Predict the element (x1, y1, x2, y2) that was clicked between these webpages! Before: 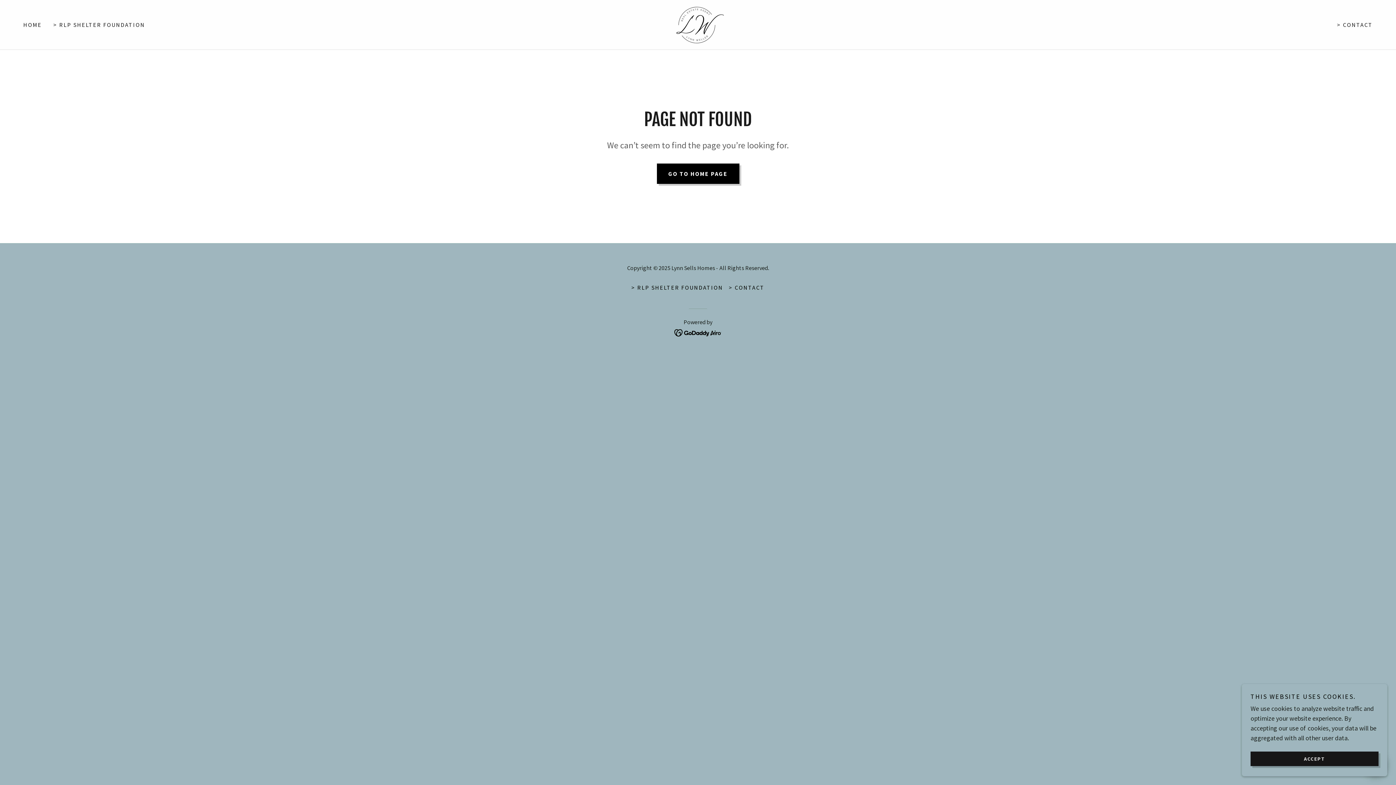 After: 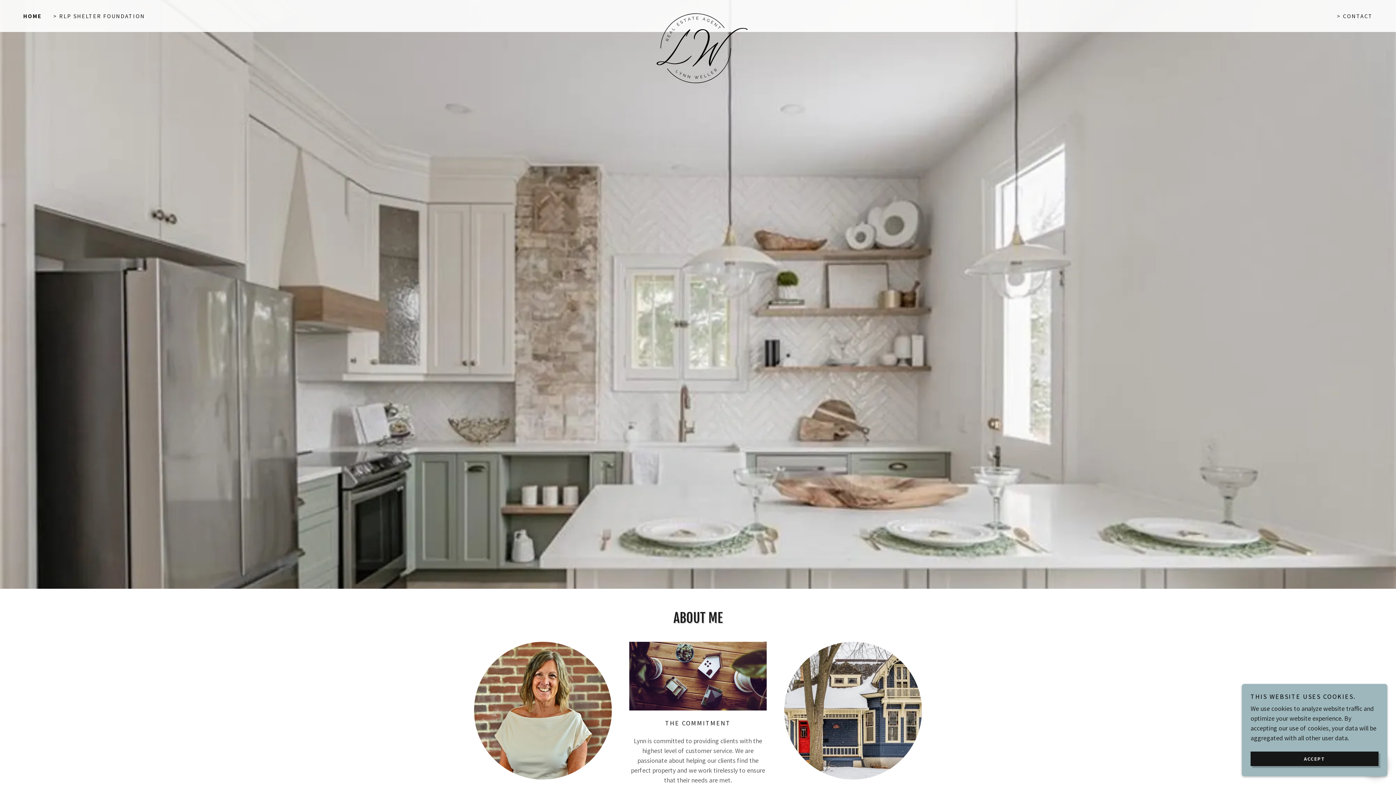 Action: bbox: (656, 163, 739, 183) label: GO TO HOME PAGE